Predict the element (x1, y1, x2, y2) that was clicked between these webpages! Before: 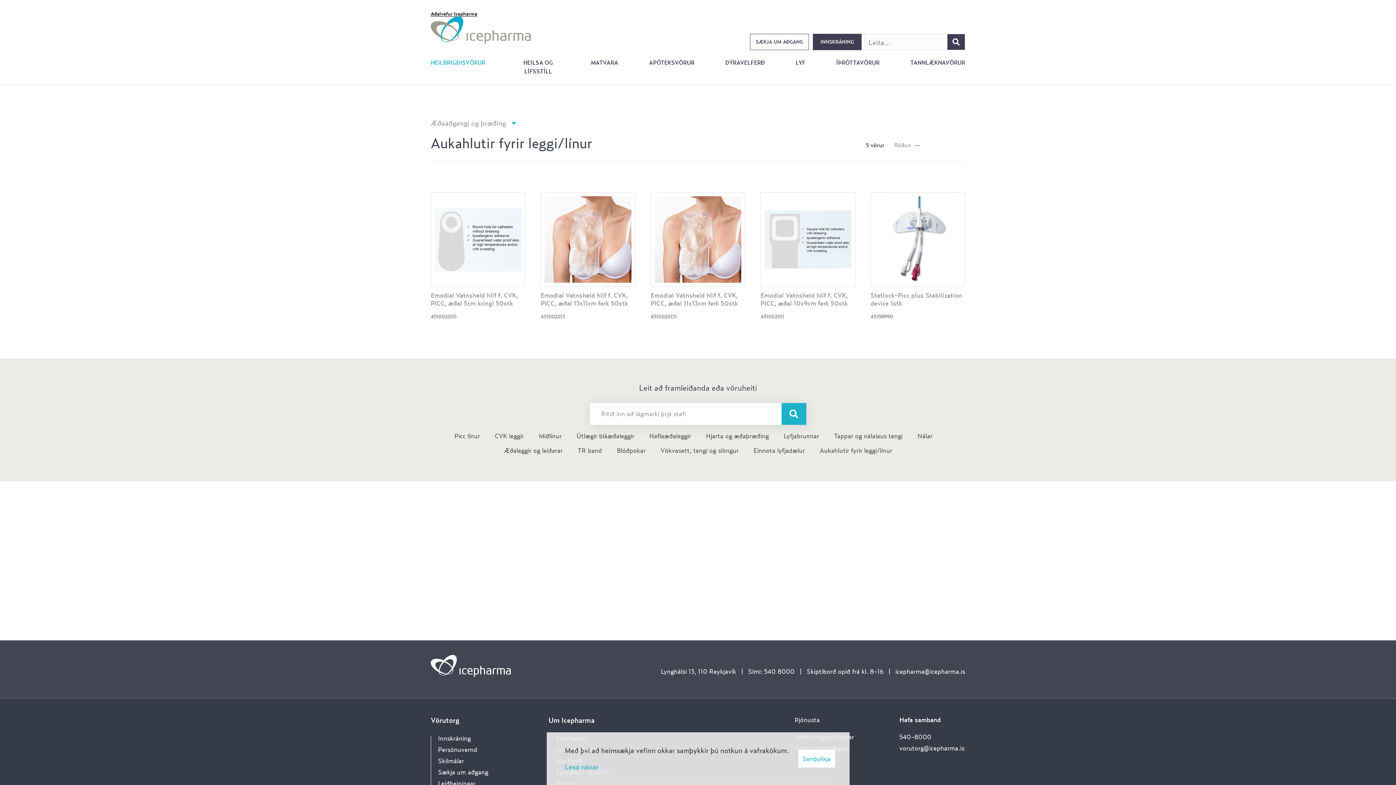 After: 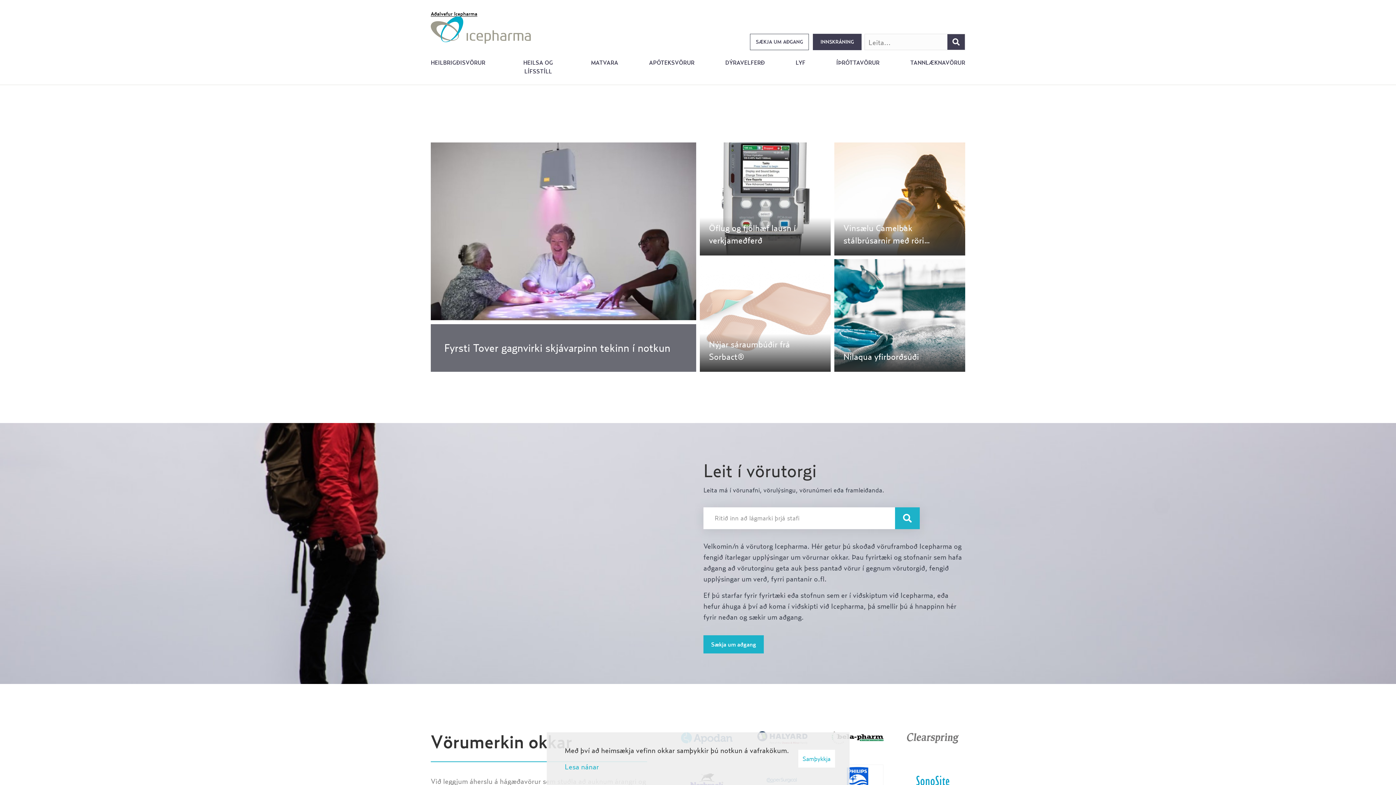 Action: bbox: (430, 16, 530, 43) label: Forsíða